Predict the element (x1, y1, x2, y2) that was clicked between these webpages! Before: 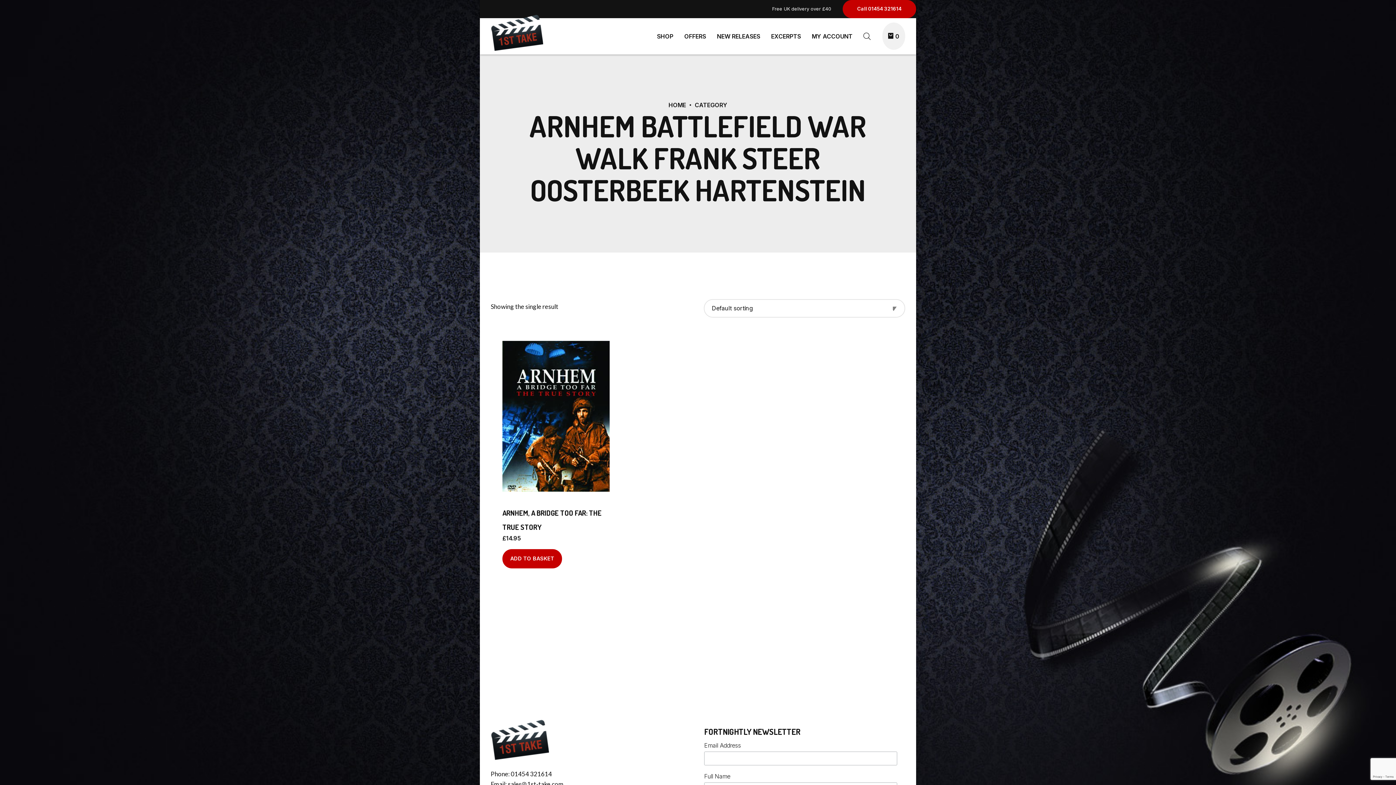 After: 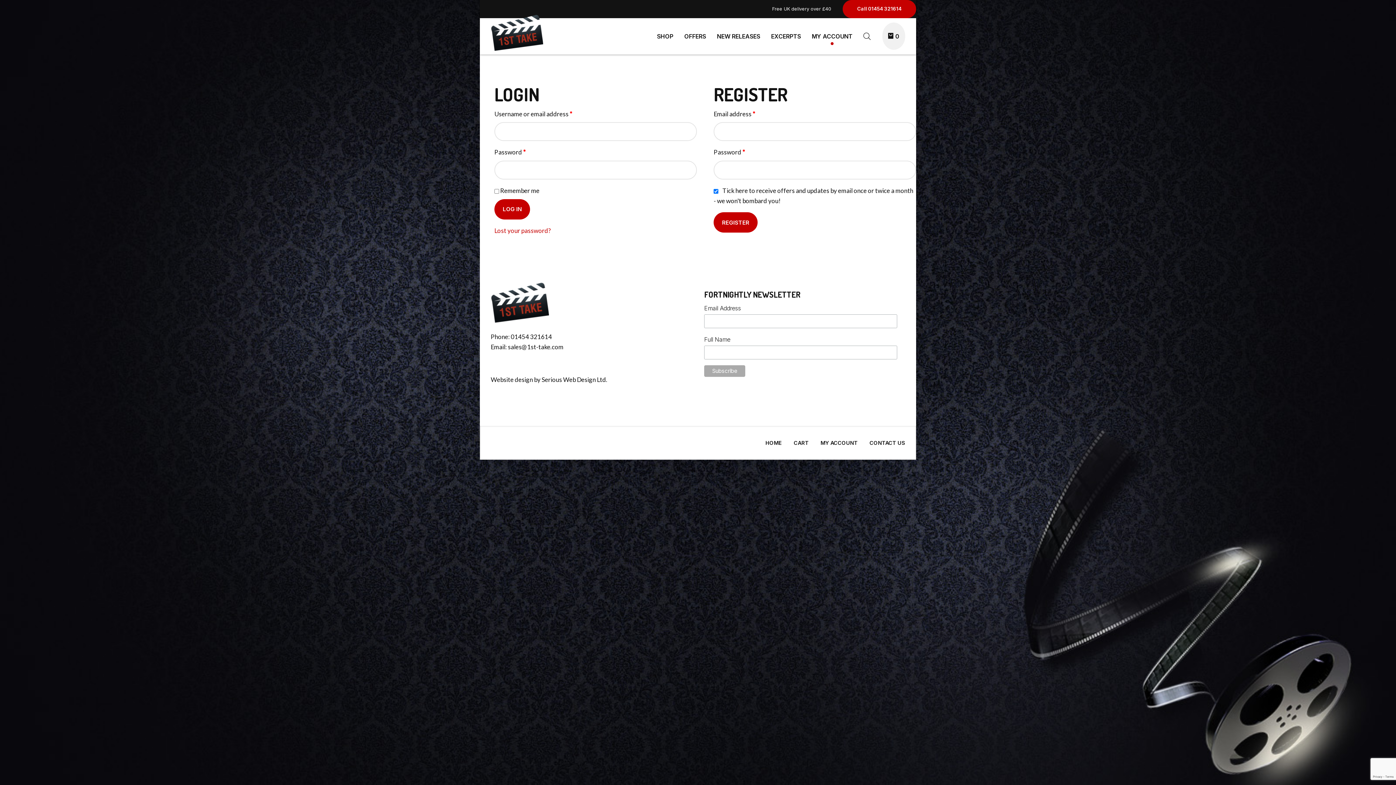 Action: bbox: (812, 18, 852, 54) label: MY ACCOUNT